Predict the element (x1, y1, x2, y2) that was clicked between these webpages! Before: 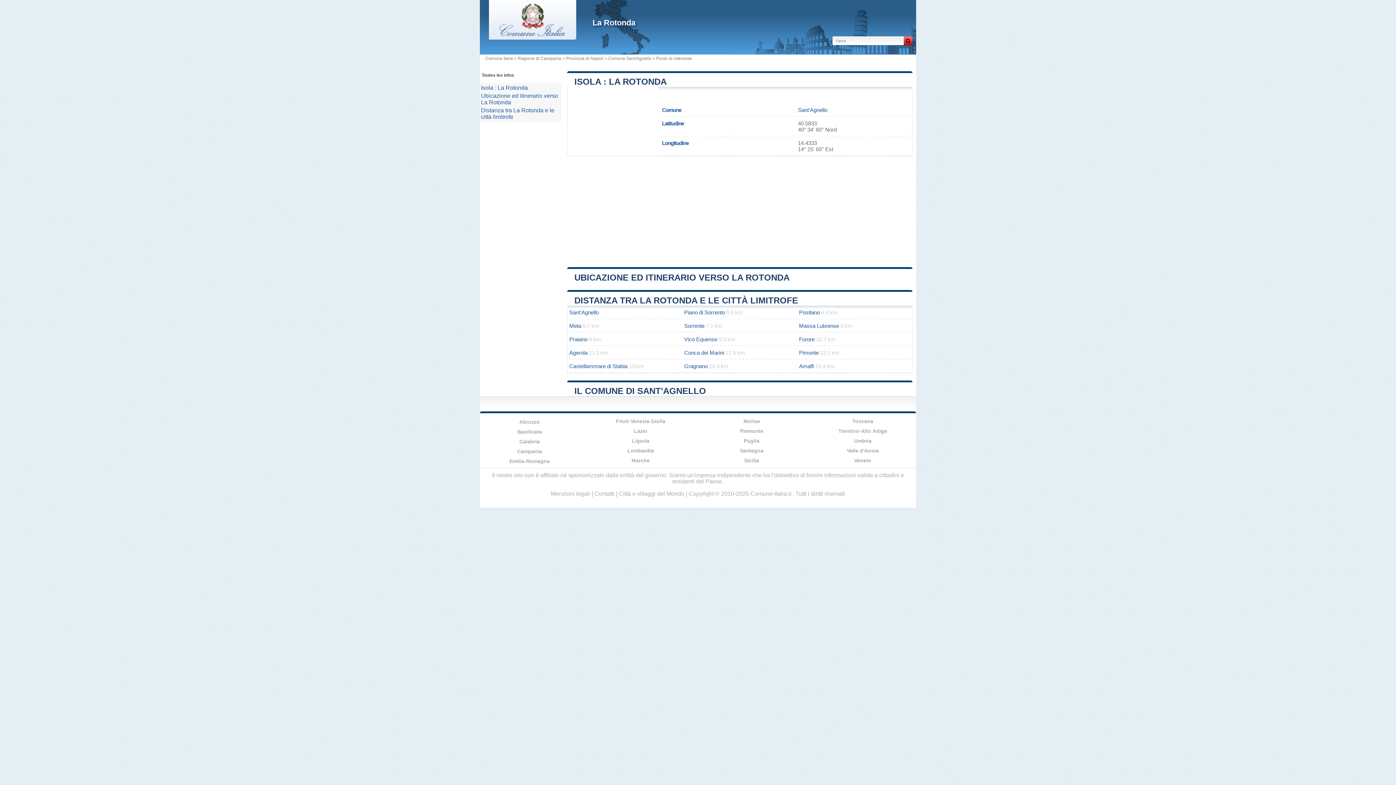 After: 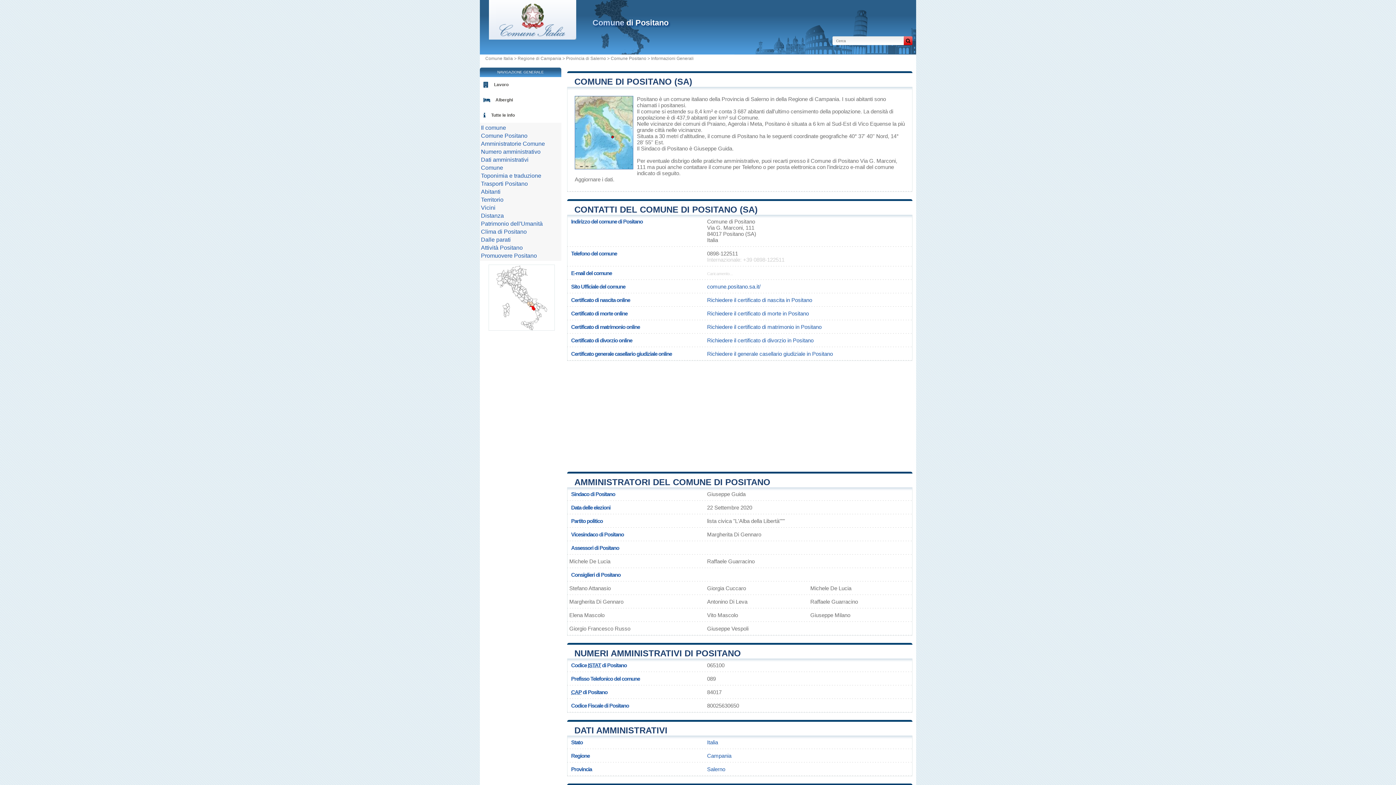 Action: label: Positano bbox: (799, 309, 820, 315)